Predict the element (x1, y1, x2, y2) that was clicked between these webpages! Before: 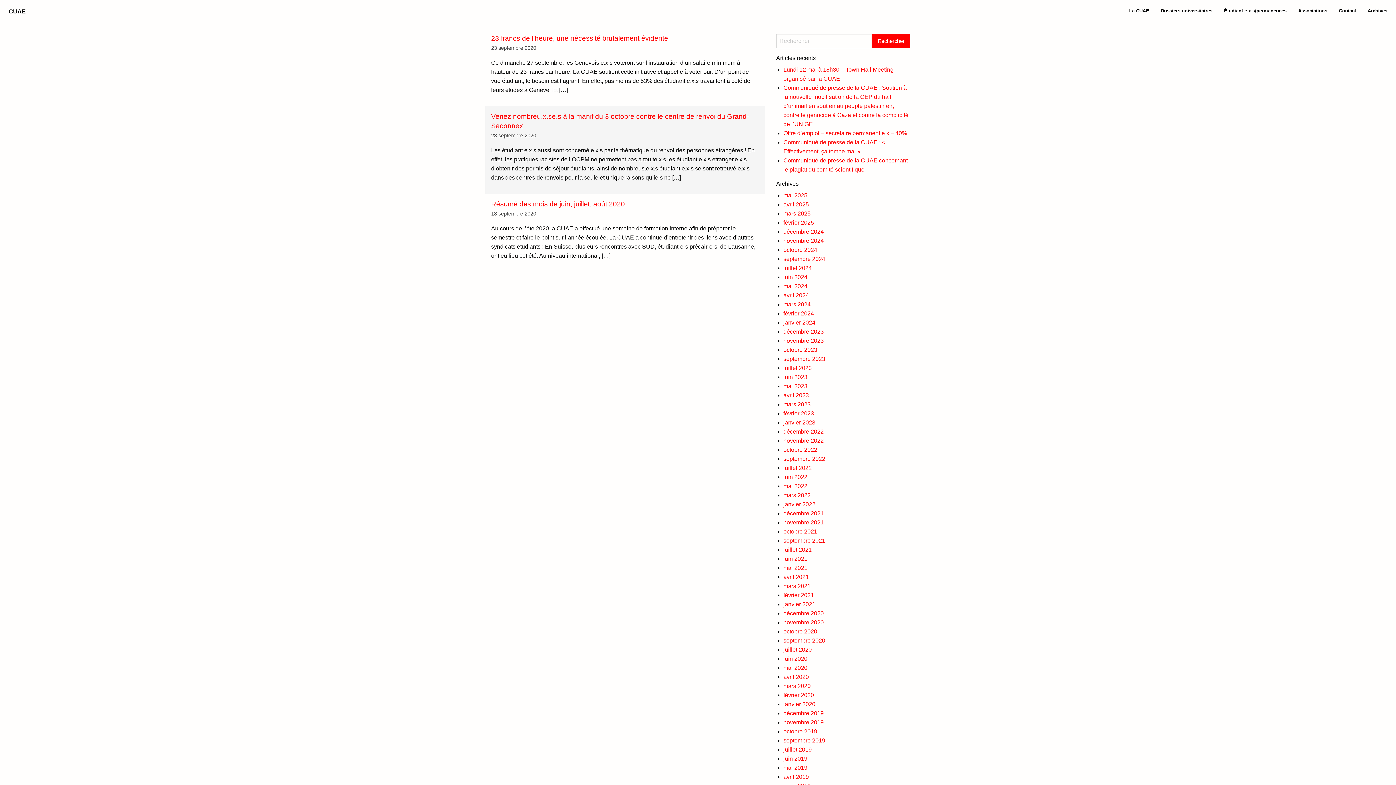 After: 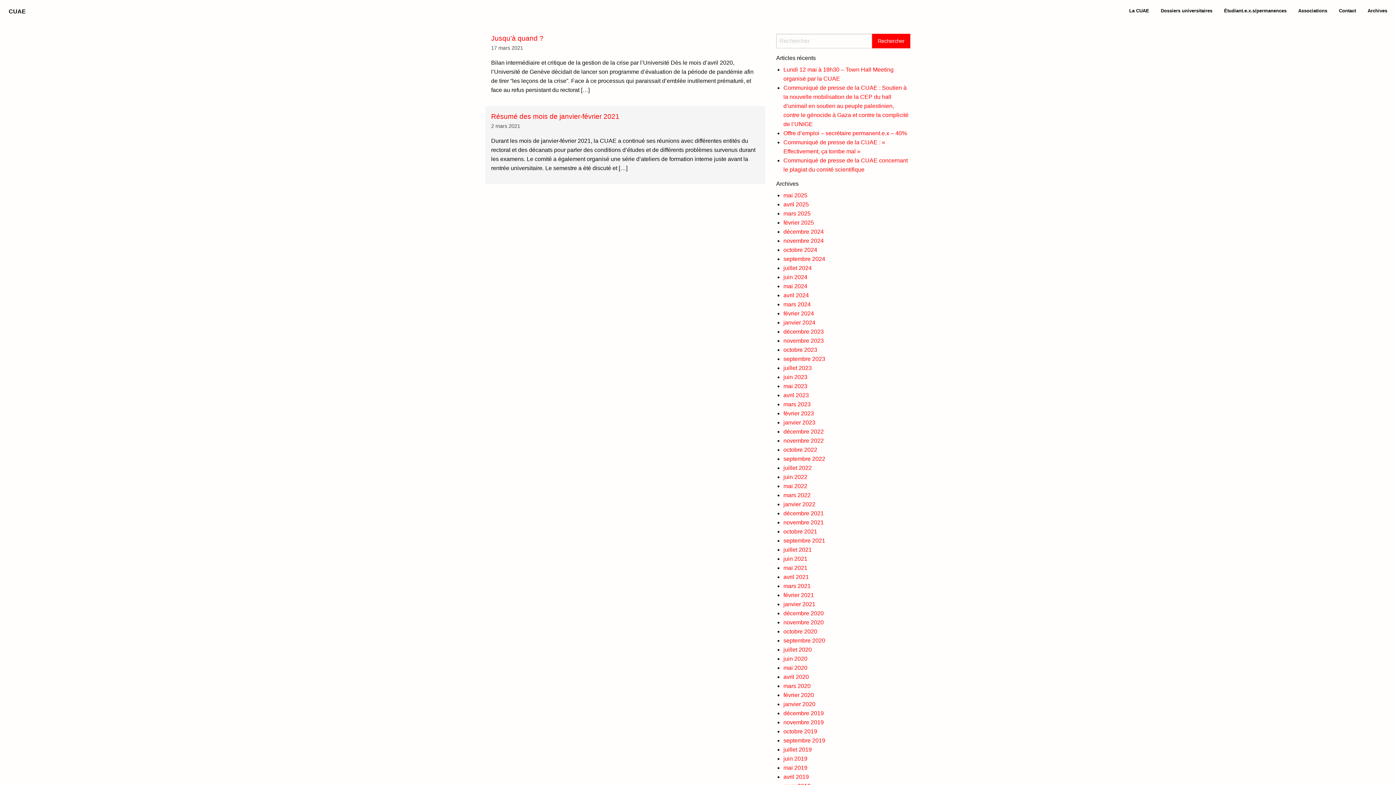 Action: label: mars 2021 bbox: (783, 583, 810, 589)